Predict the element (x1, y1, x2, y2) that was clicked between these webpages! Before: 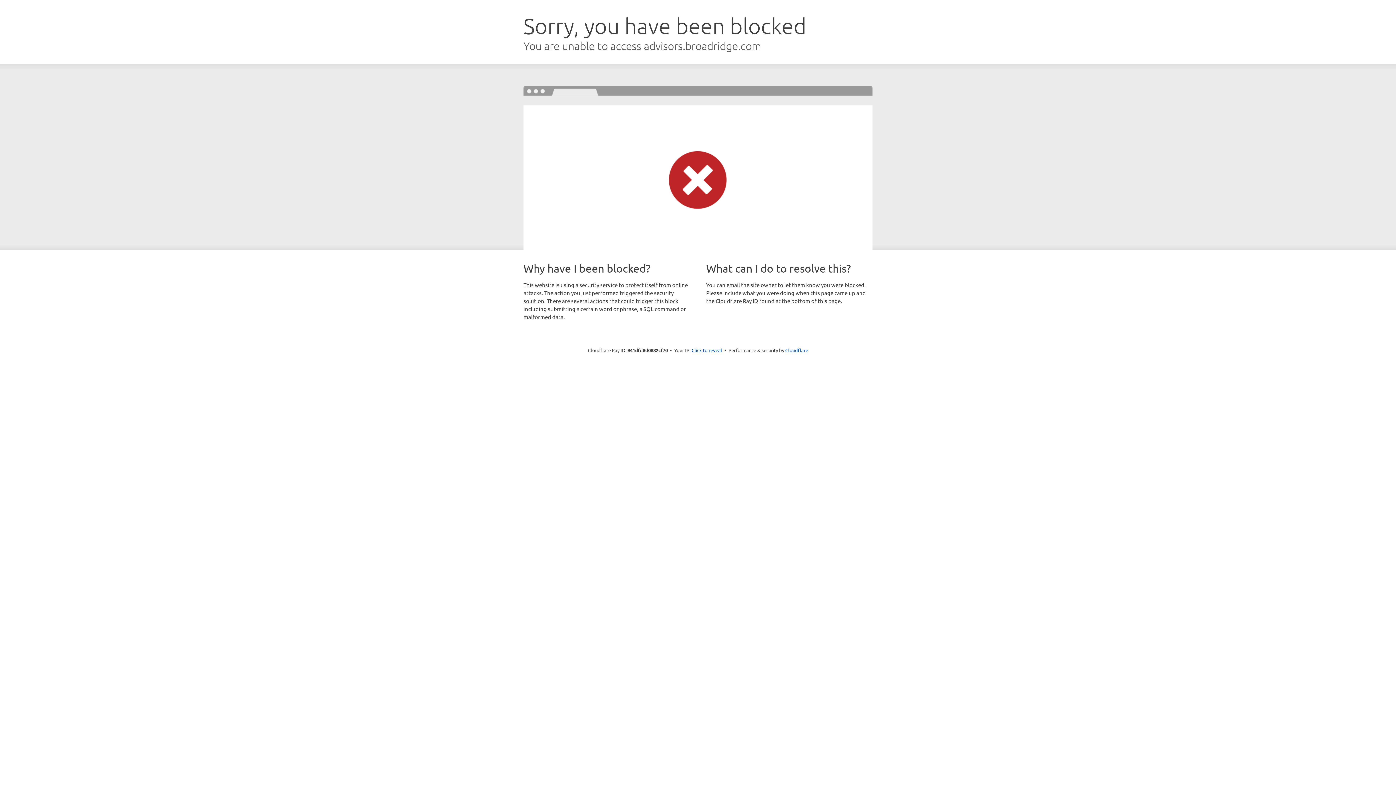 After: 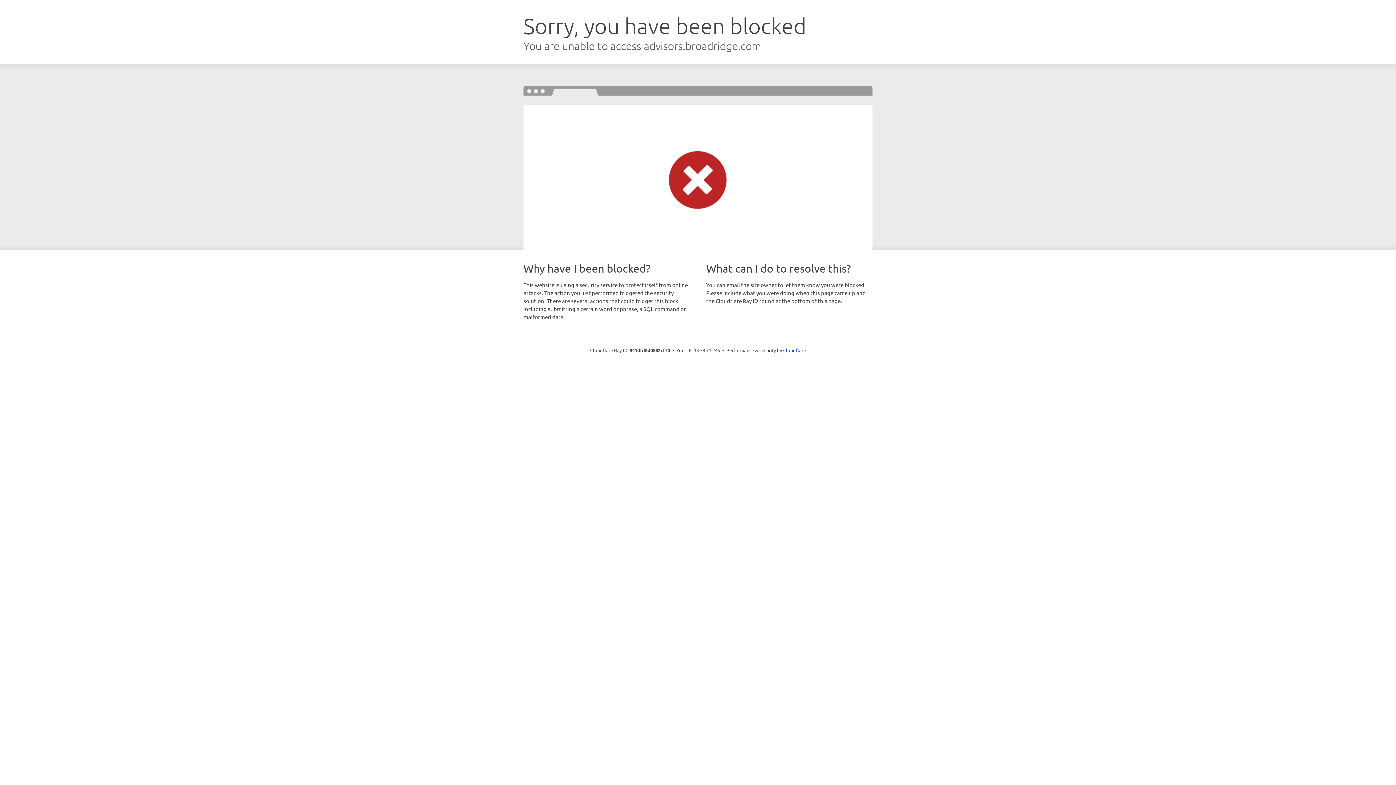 Action: label: Click to reveal bbox: (691, 346, 722, 353)